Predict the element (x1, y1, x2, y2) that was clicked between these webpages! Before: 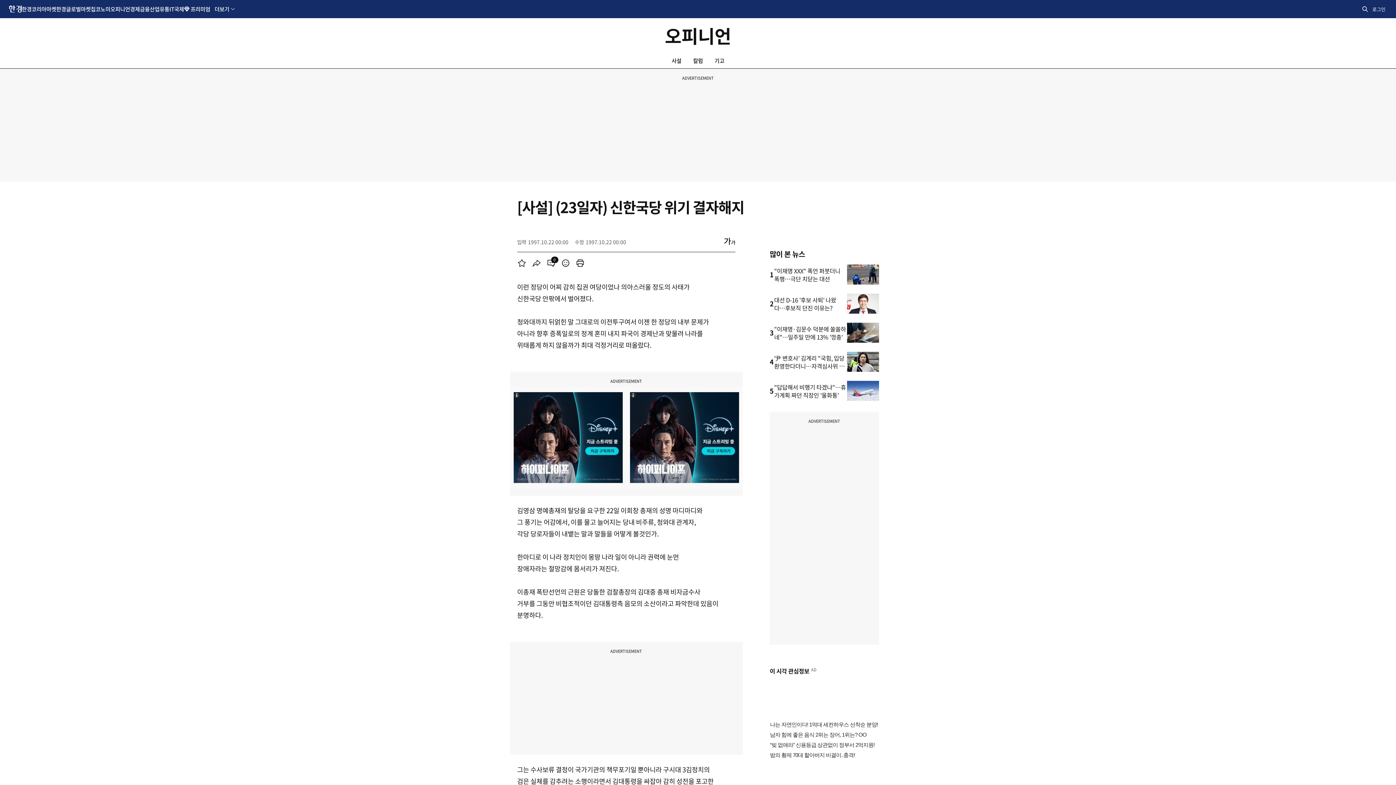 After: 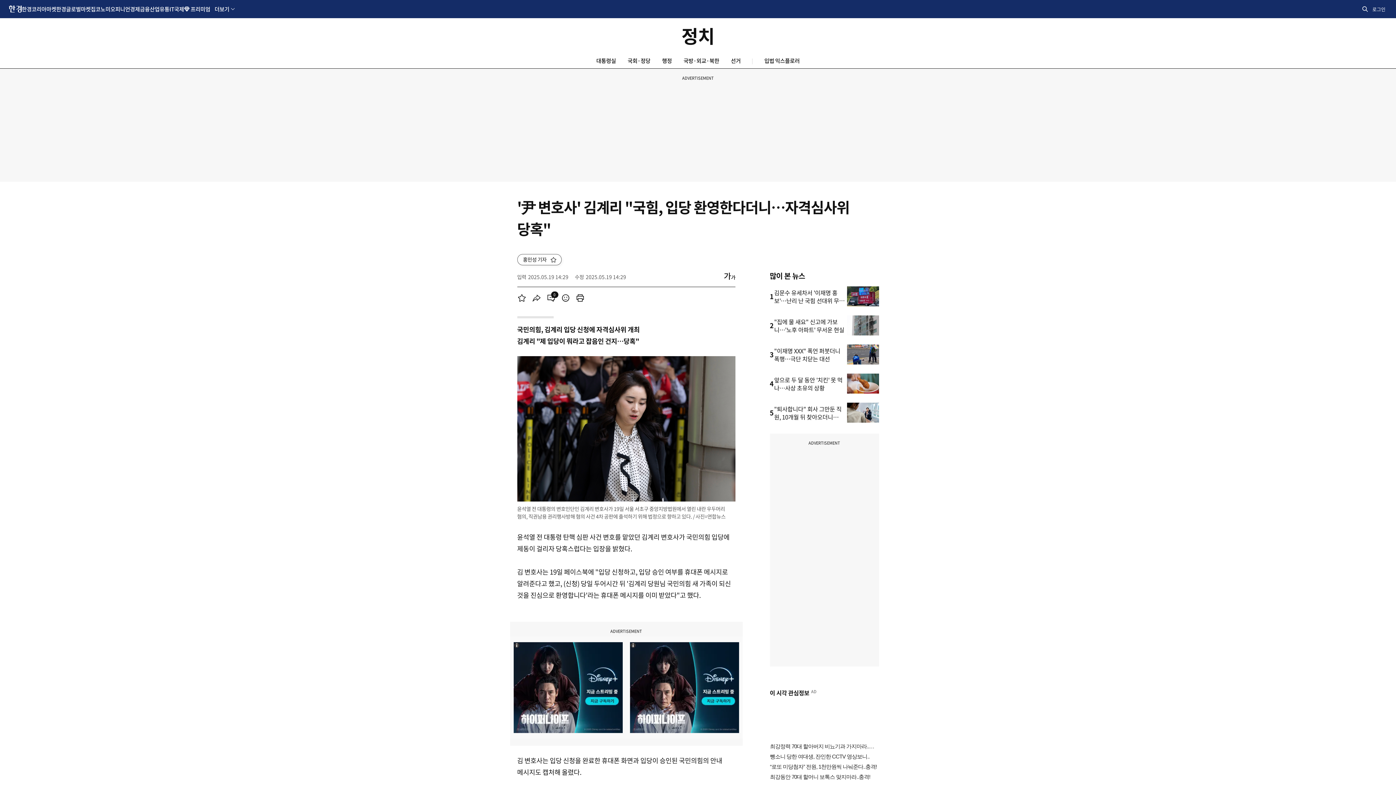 Action: label: '尹 변호사' 김계리 "국힘, 입당 환영한다더니…자격심사위 당혹" bbox: (774, 353, 844, 378)